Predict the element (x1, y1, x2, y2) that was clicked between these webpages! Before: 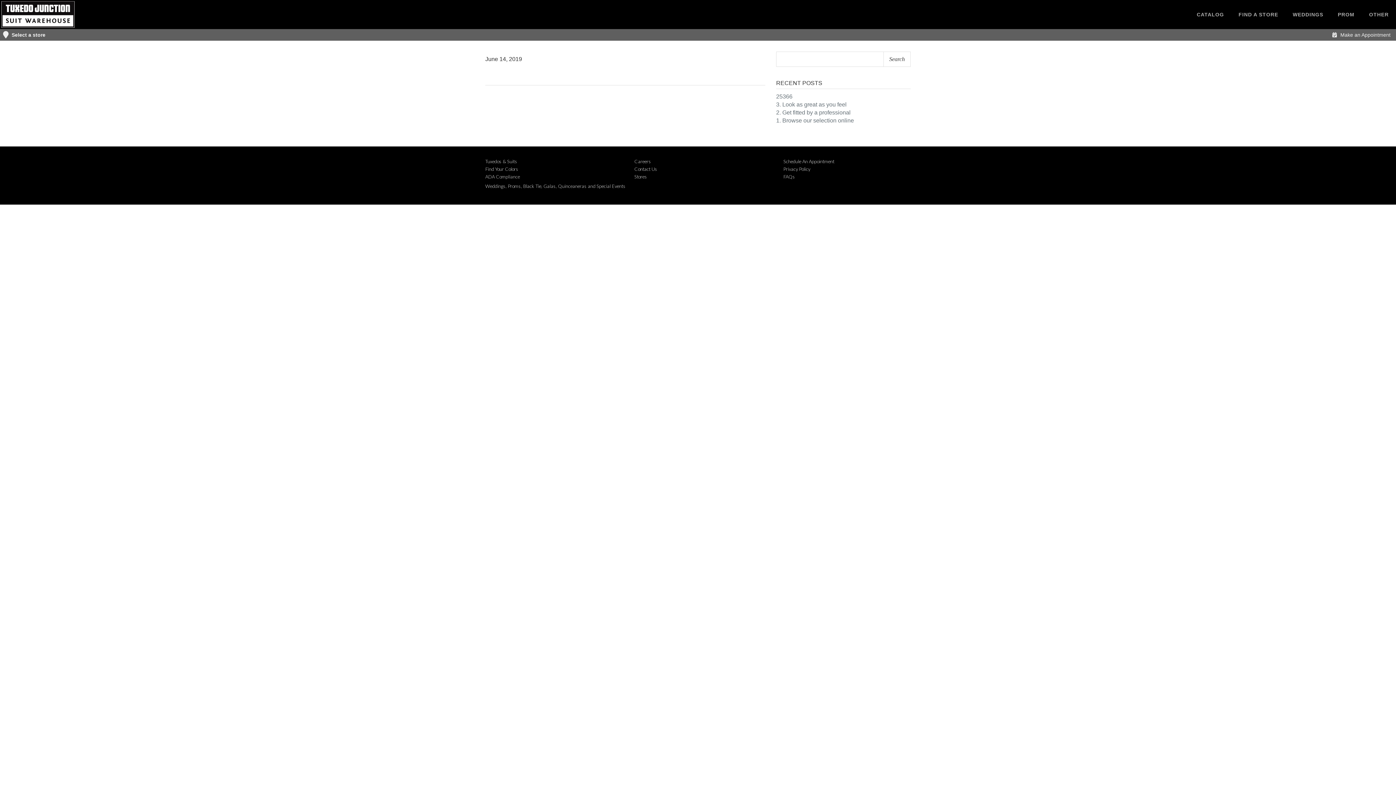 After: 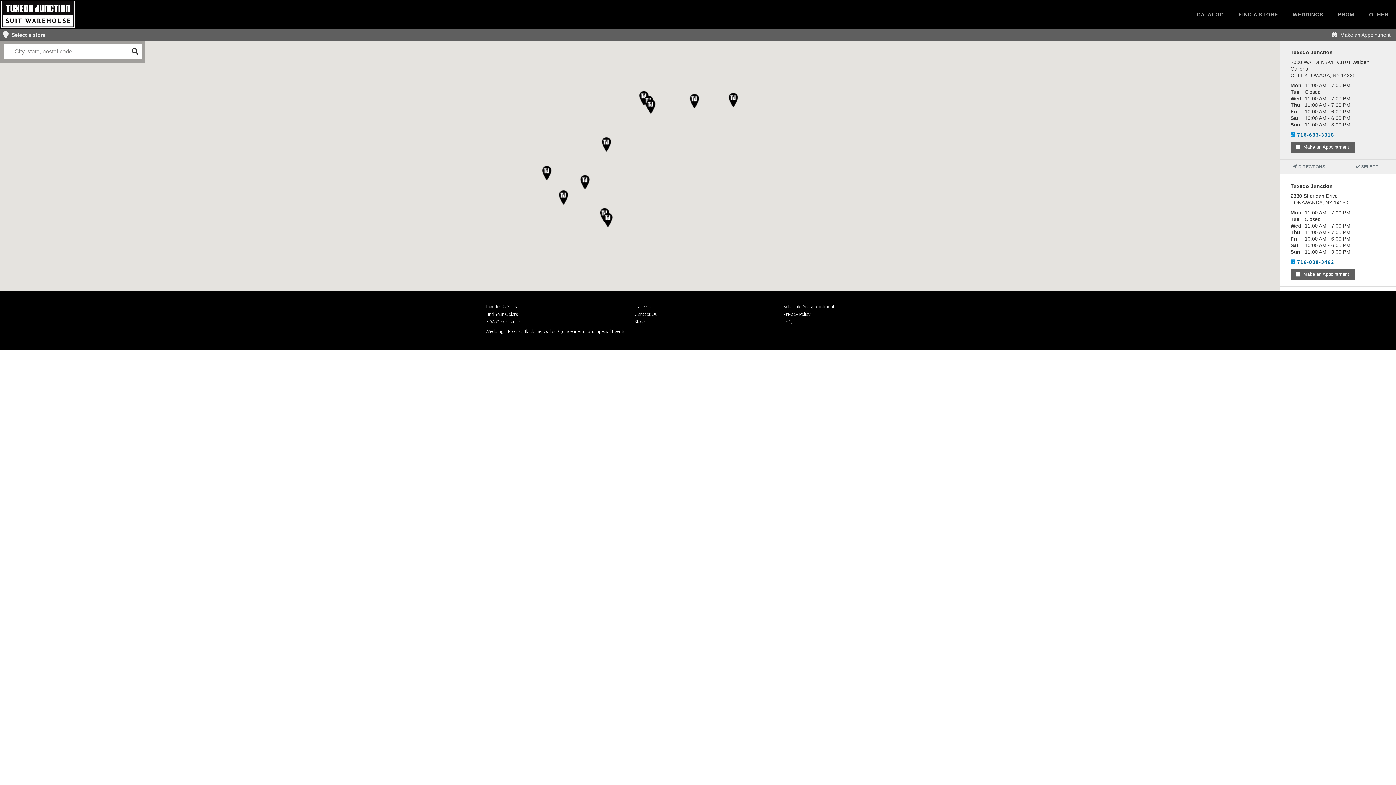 Action: bbox: (1231, 0, 1285, 29) label: FIND A STORE